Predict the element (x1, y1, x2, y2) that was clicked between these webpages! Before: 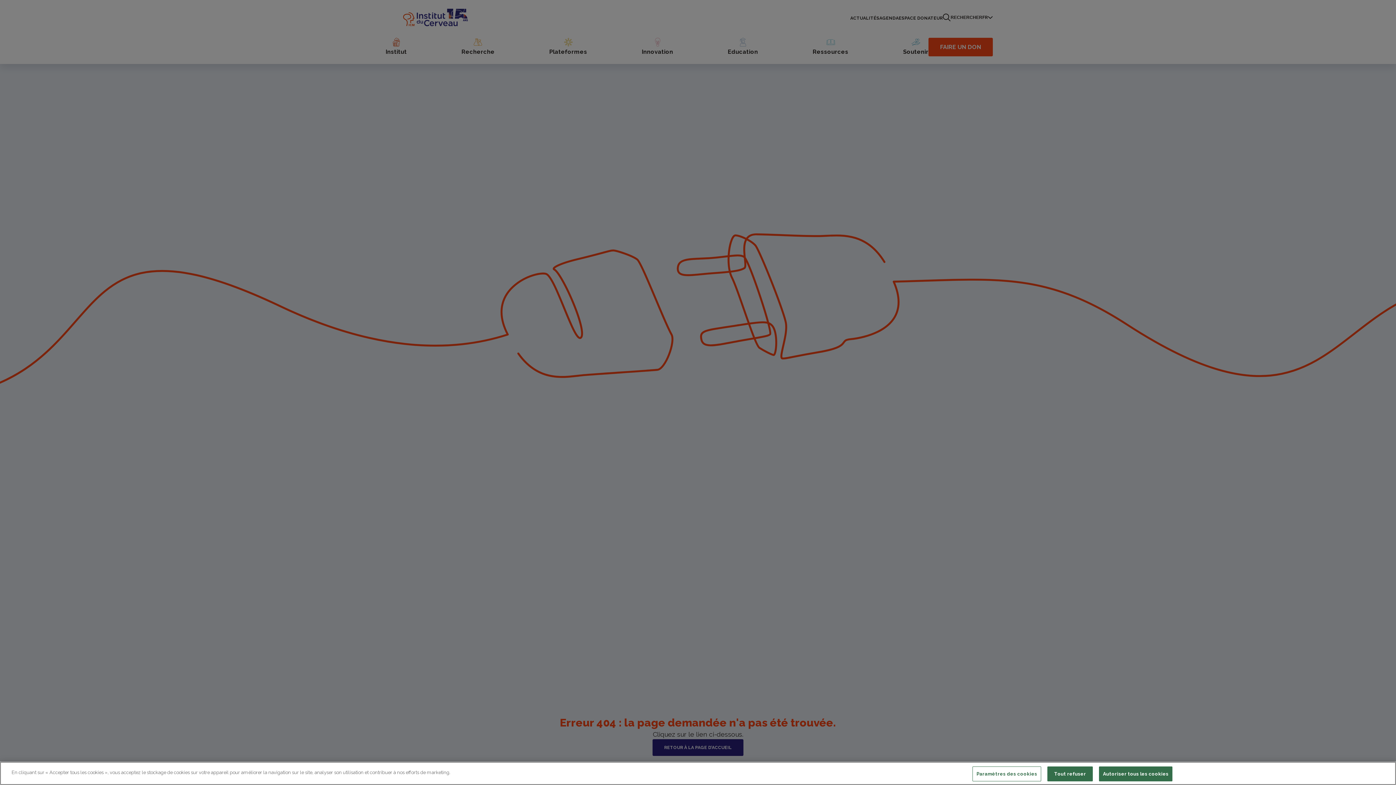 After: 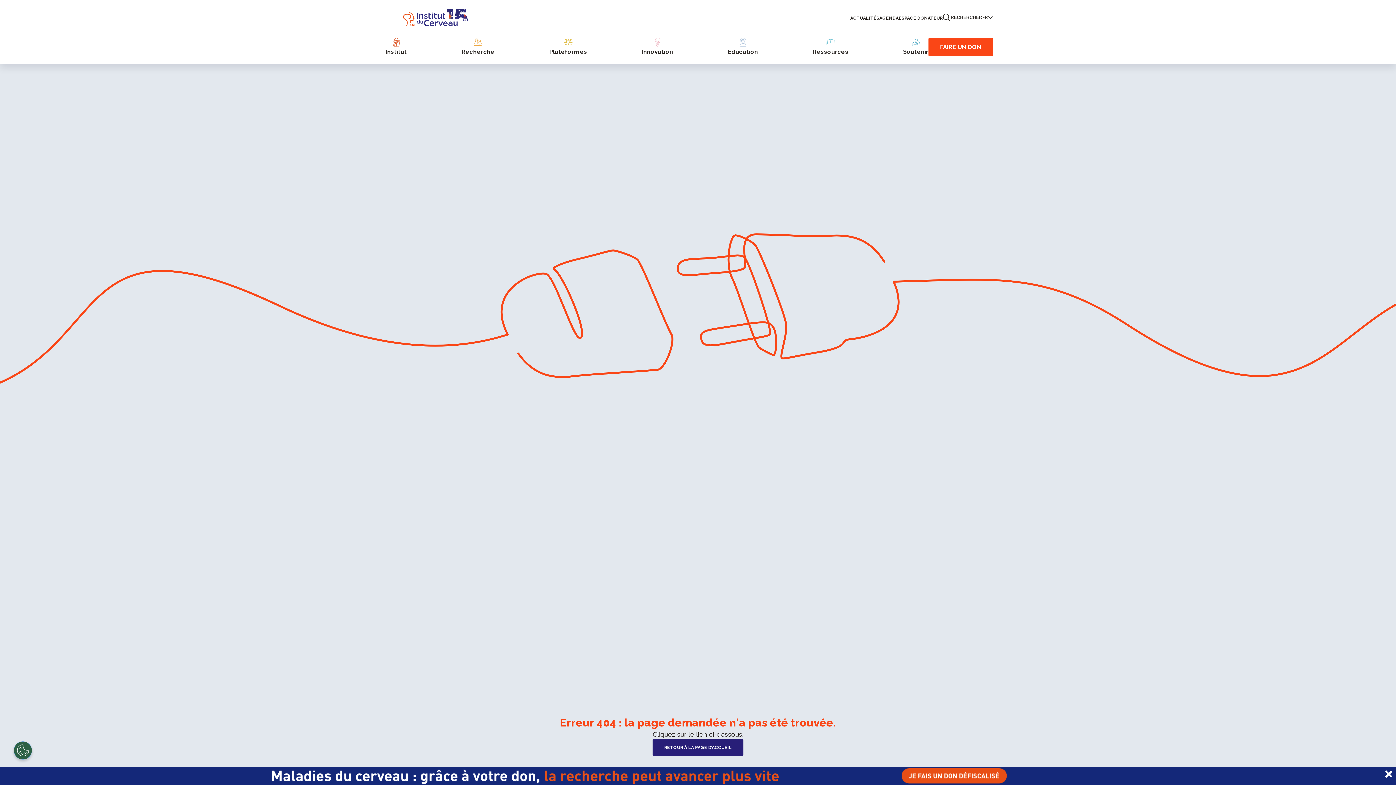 Action: bbox: (1047, 766, 1093, 781) label: Tout refuser